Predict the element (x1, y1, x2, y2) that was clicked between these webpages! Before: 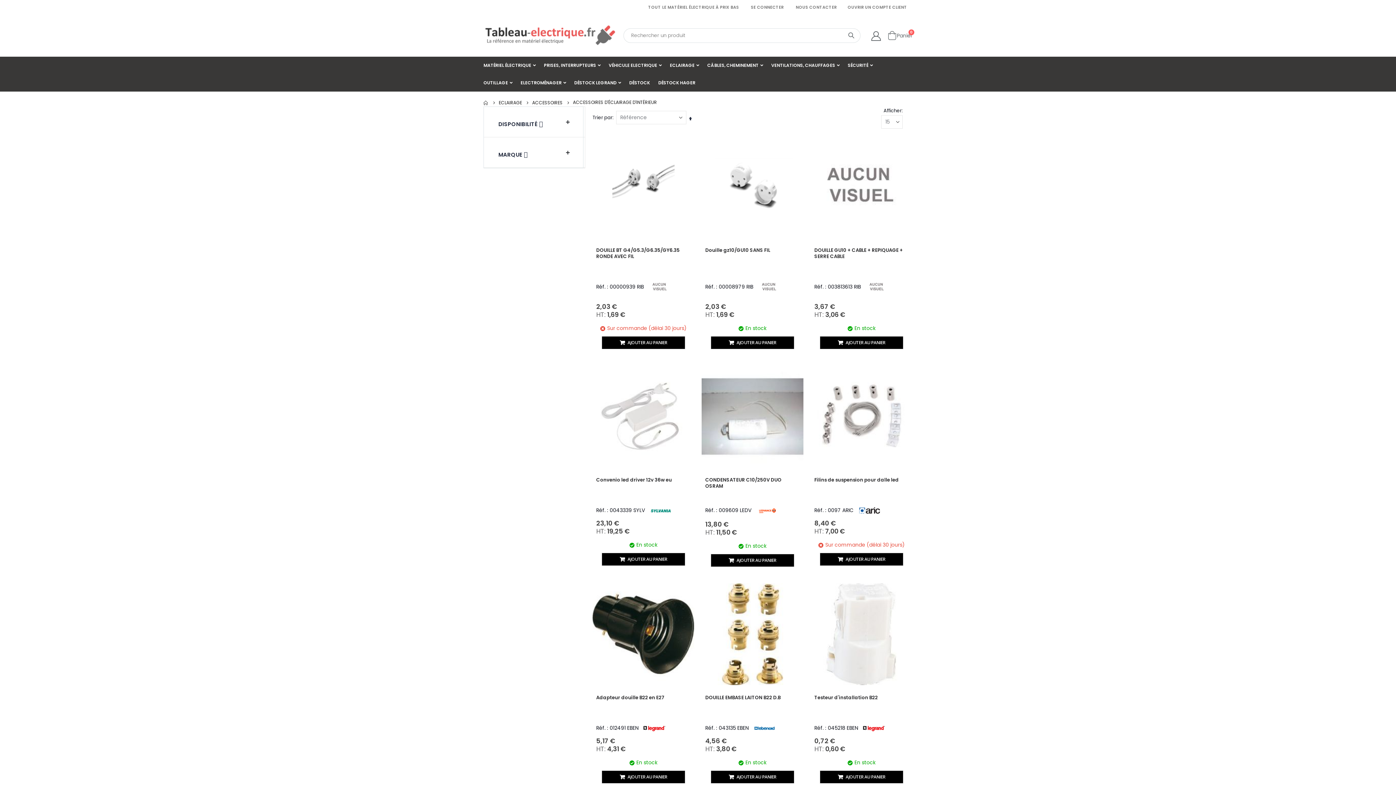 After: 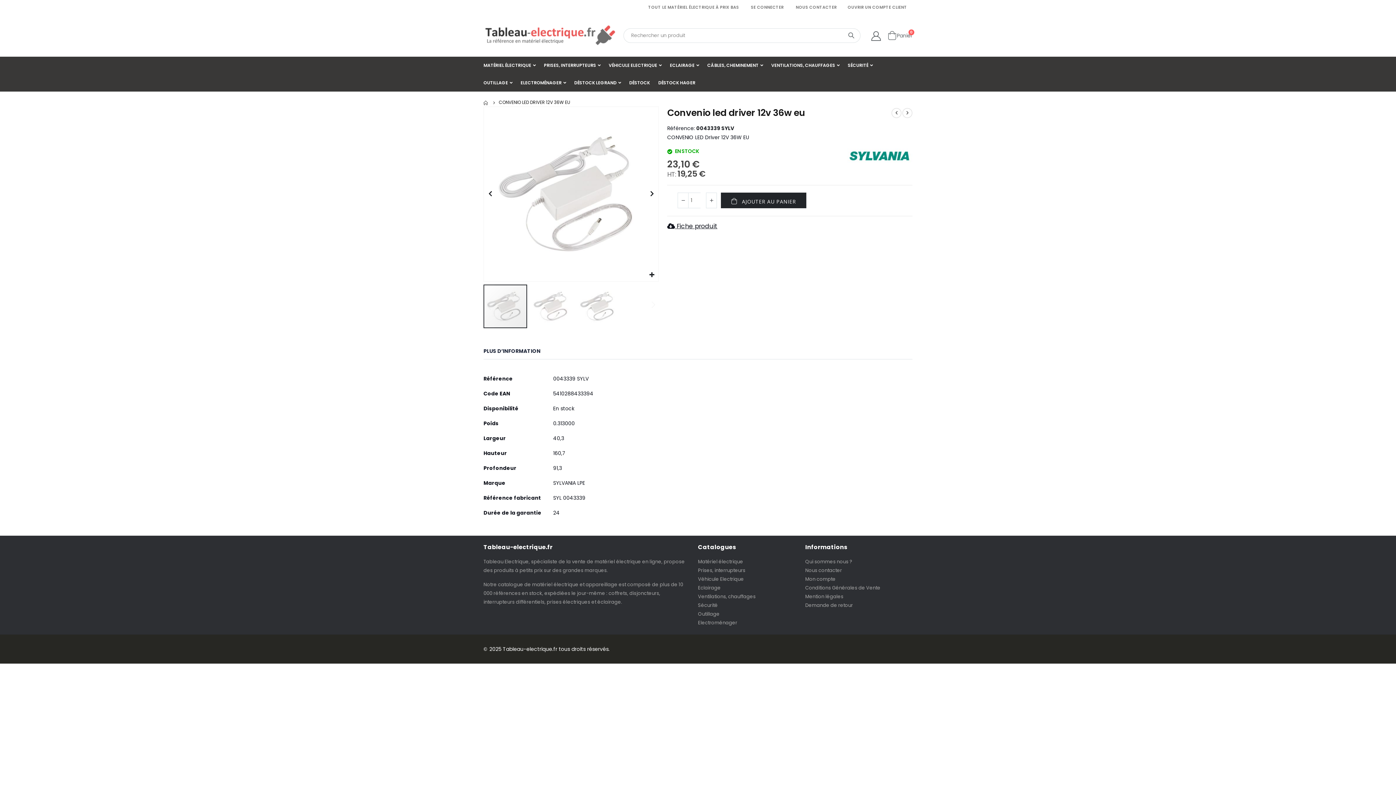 Action: bbox: (592, 365, 694, 467)